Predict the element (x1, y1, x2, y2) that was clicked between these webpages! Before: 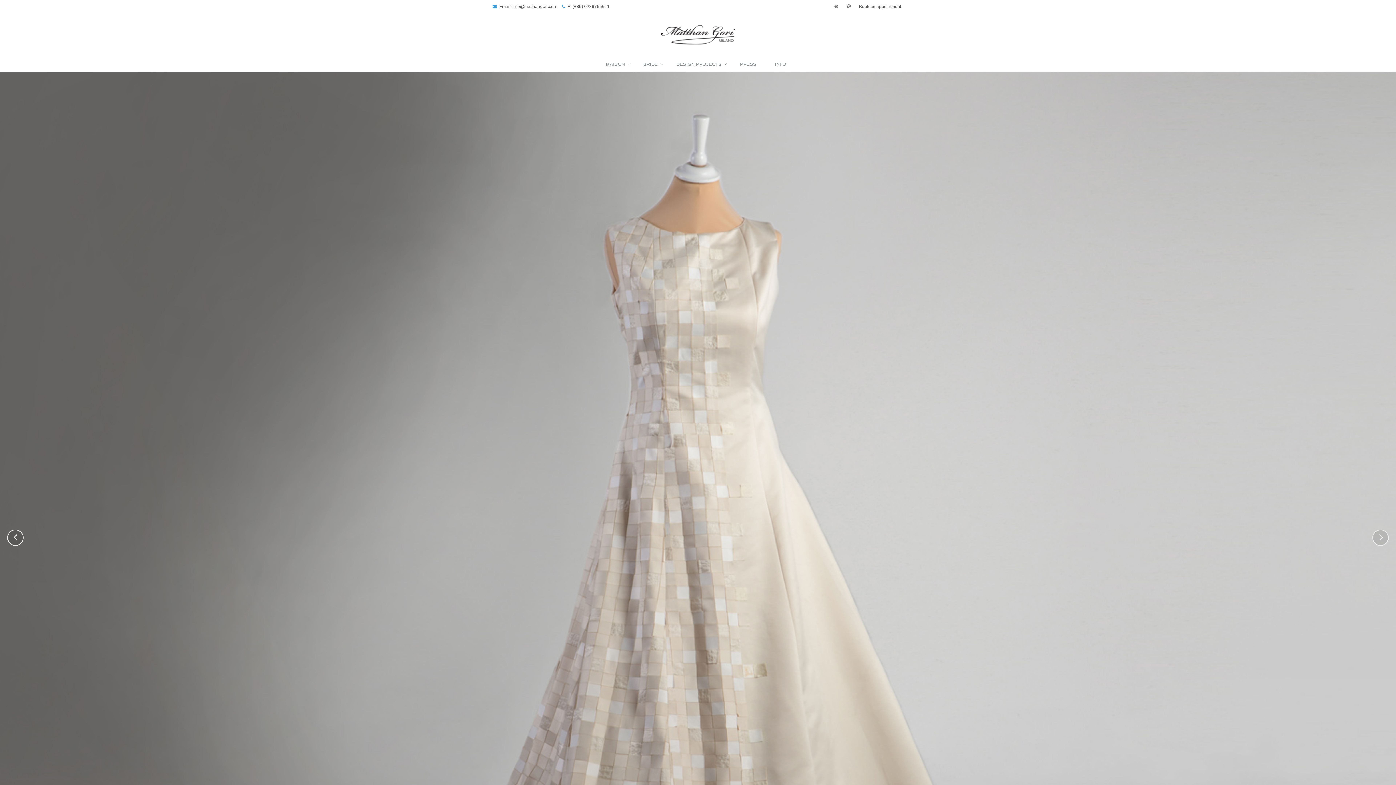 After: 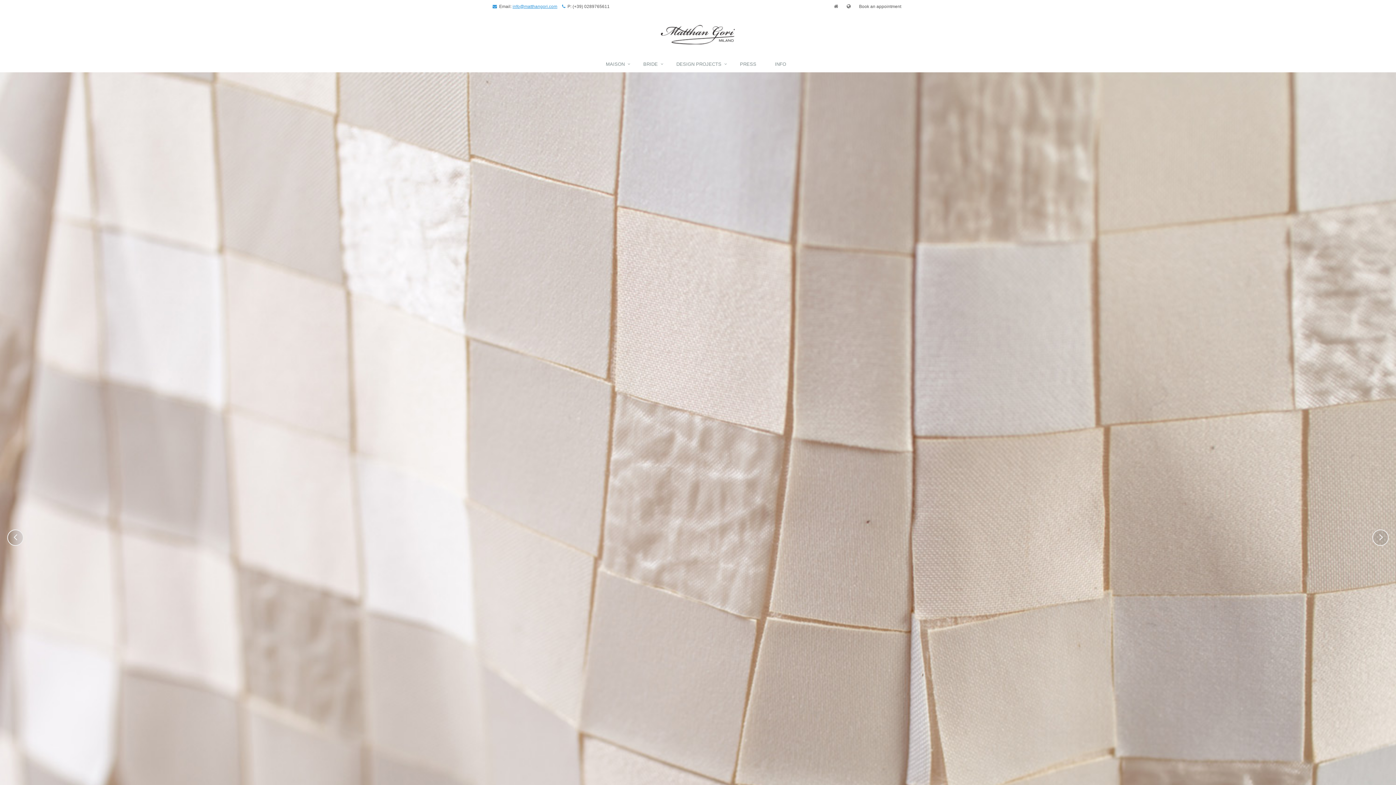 Action: label: info@matthangori.com bbox: (512, 4, 557, 9)